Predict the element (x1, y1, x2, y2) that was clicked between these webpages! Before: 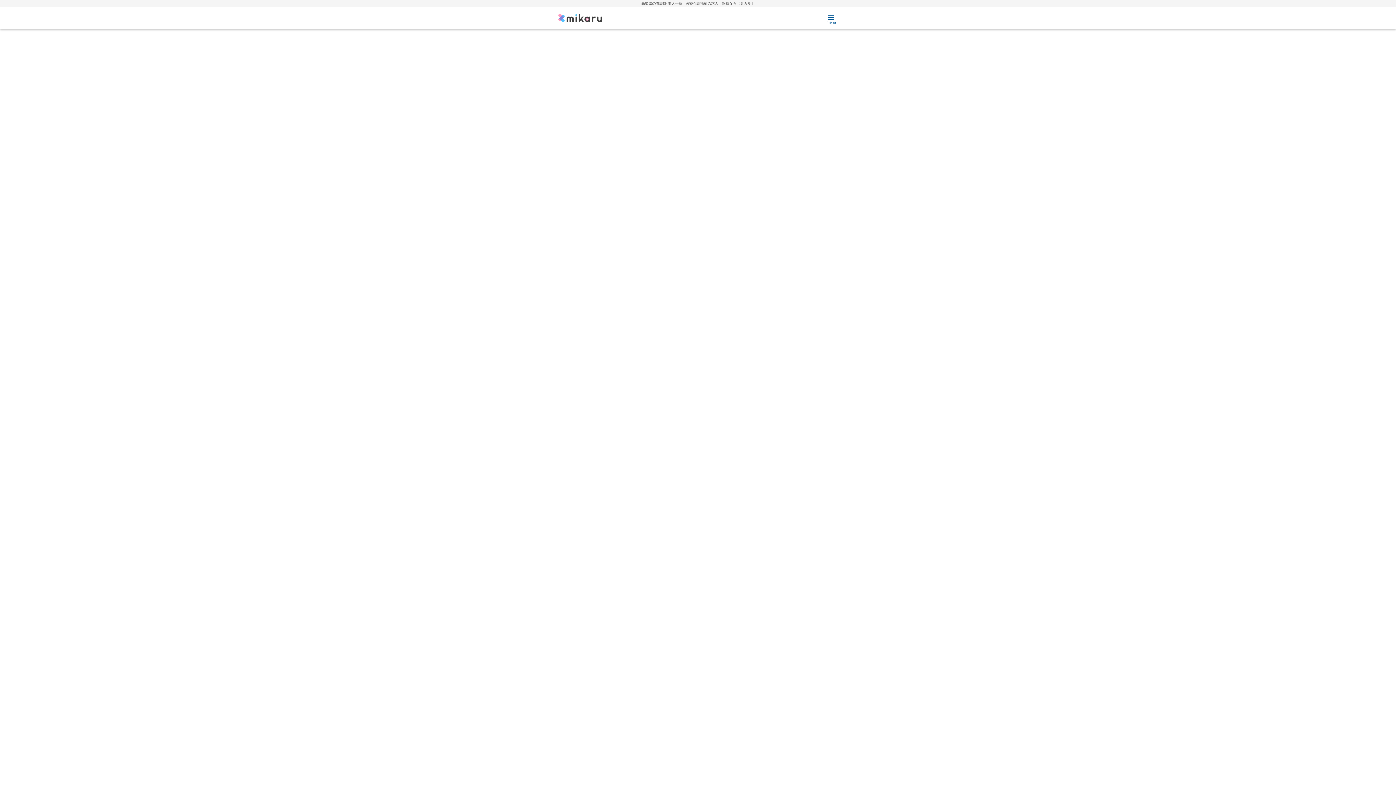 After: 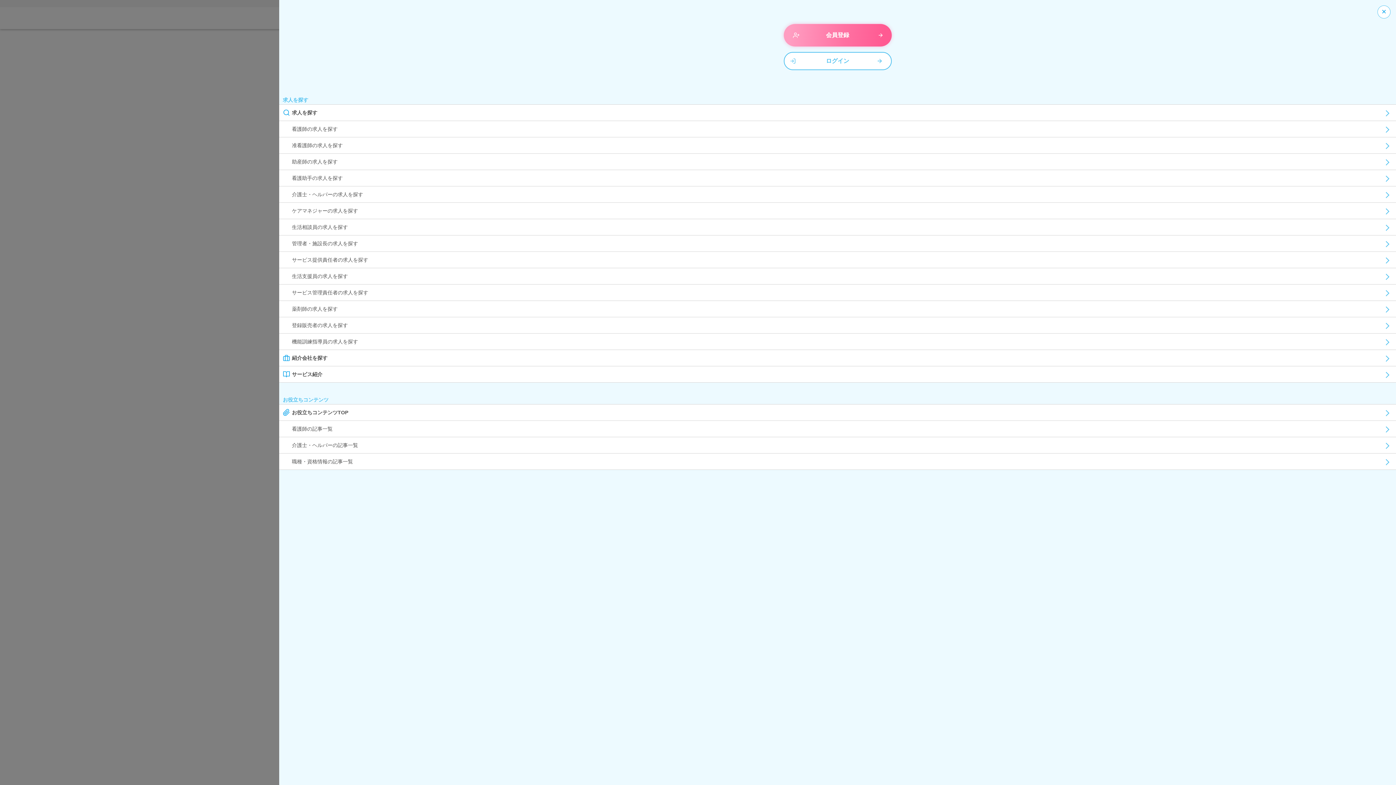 Action: bbox: (824, 10, 837, 25)